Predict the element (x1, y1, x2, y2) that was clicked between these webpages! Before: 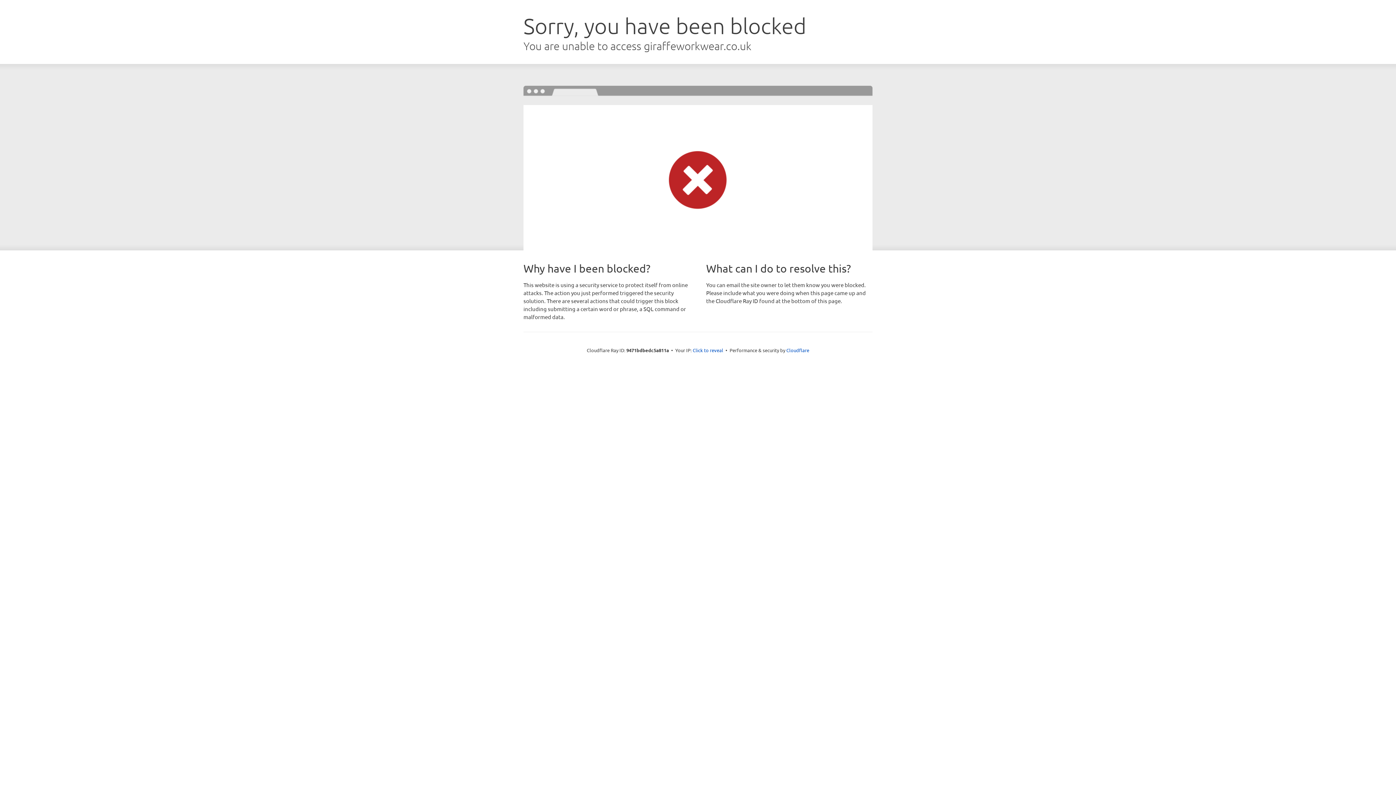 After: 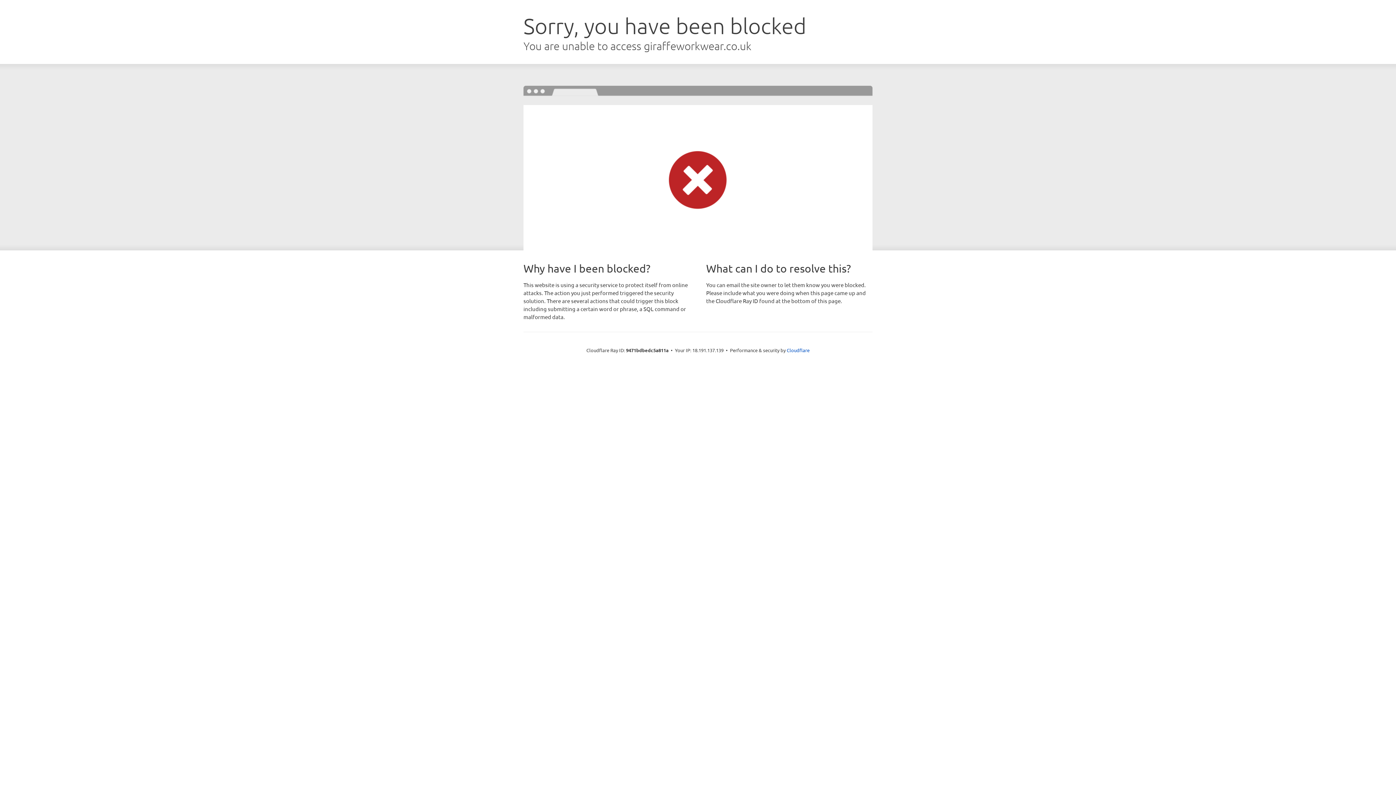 Action: bbox: (692, 346, 723, 353) label: Click to reveal